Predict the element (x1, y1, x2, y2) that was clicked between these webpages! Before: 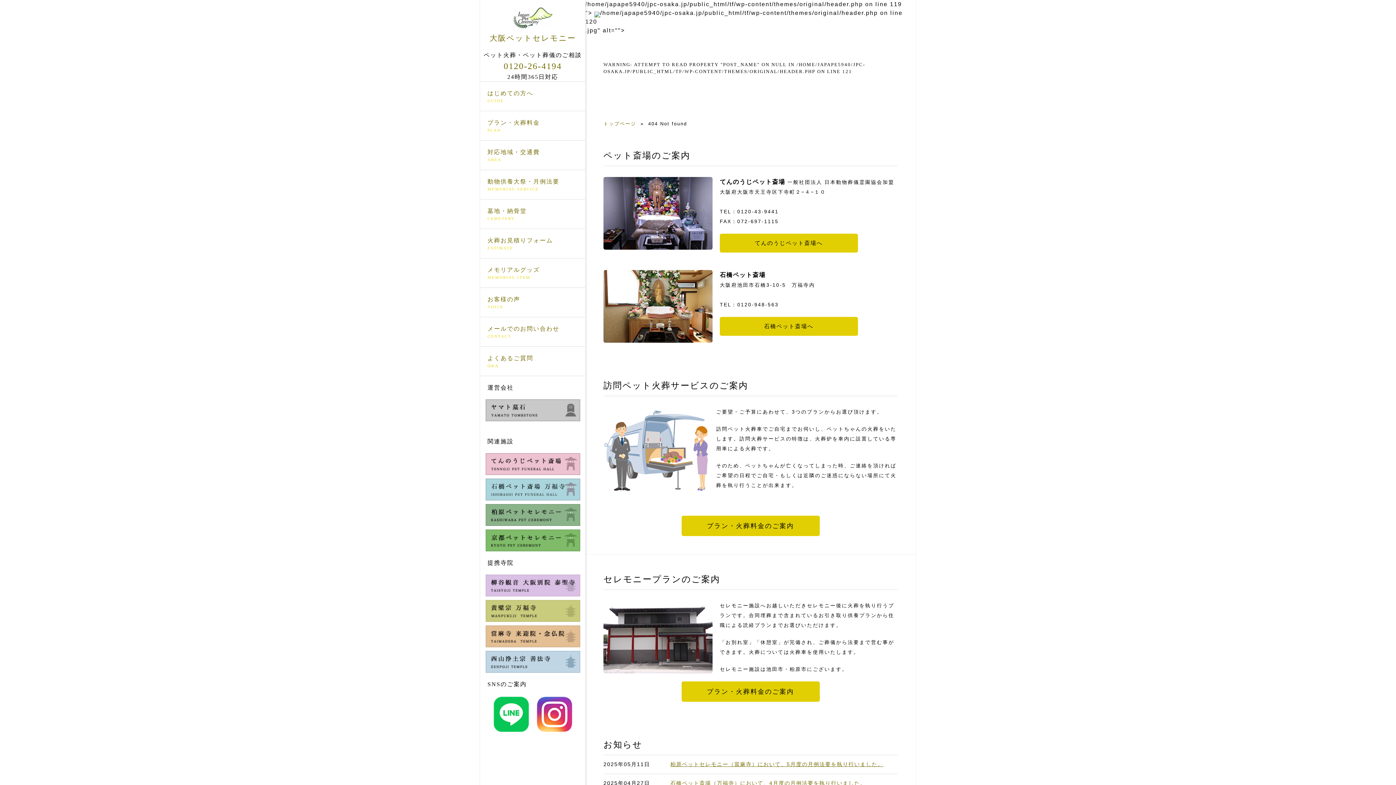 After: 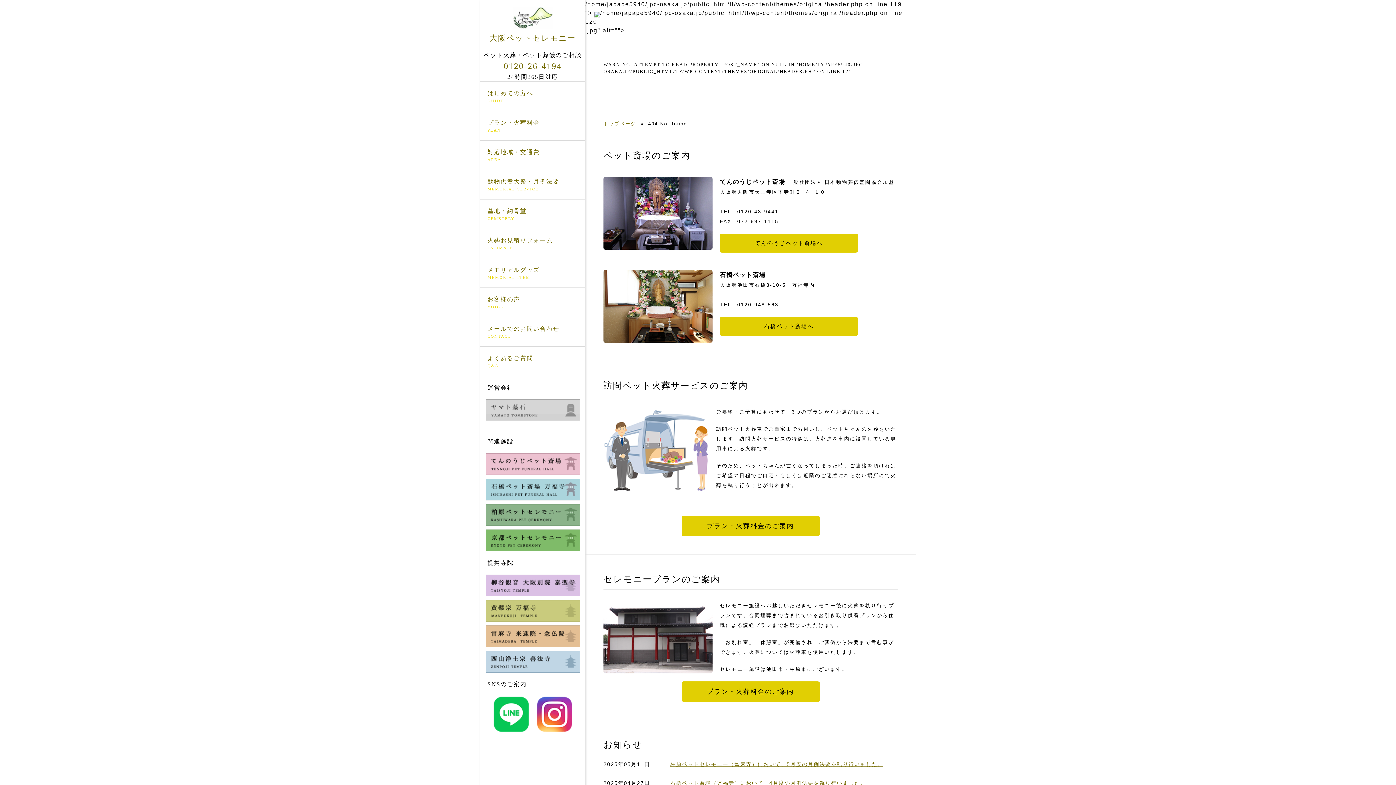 Action: bbox: (485, 413, 580, 420)